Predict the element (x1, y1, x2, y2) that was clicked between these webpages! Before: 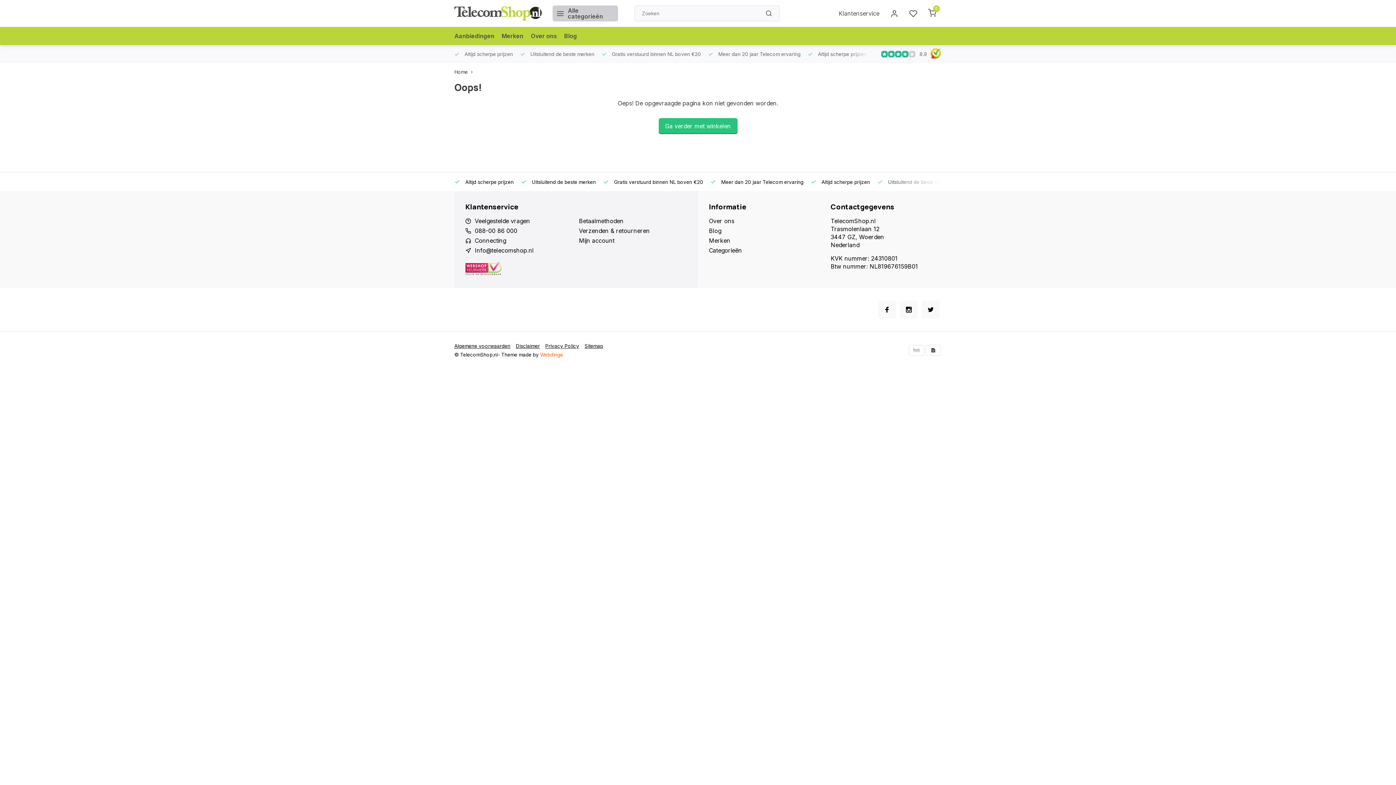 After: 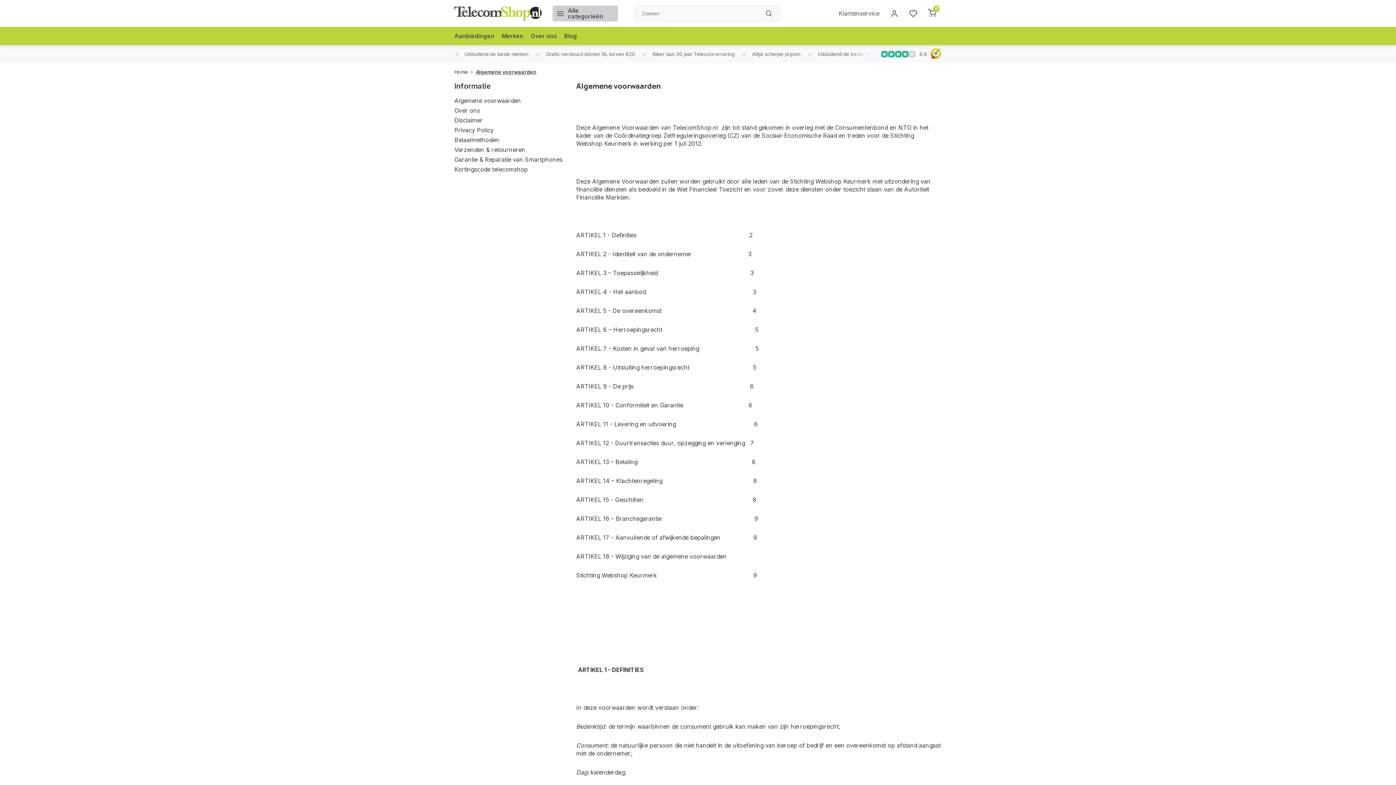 Action: bbox: (454, 343, 516, 349) label: Algemene voorwaarden